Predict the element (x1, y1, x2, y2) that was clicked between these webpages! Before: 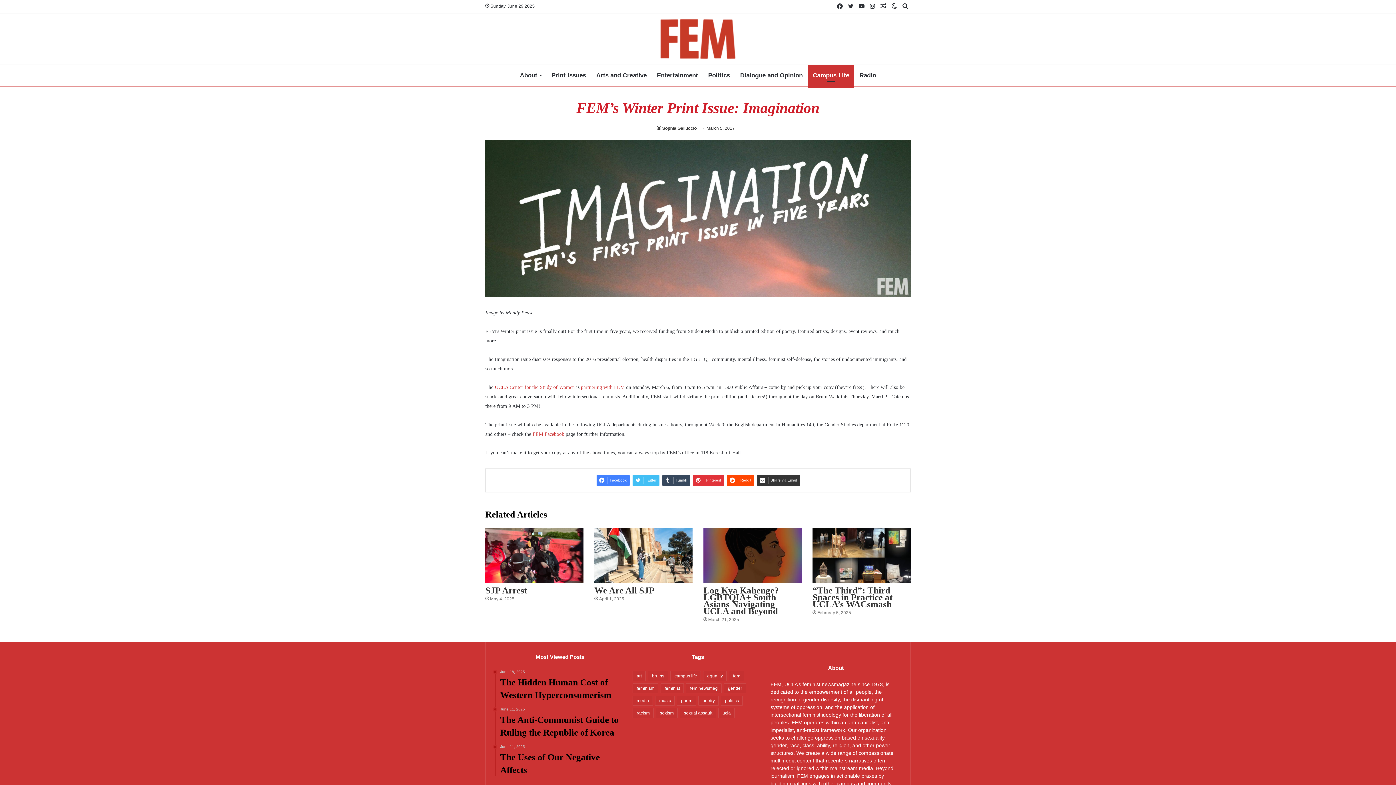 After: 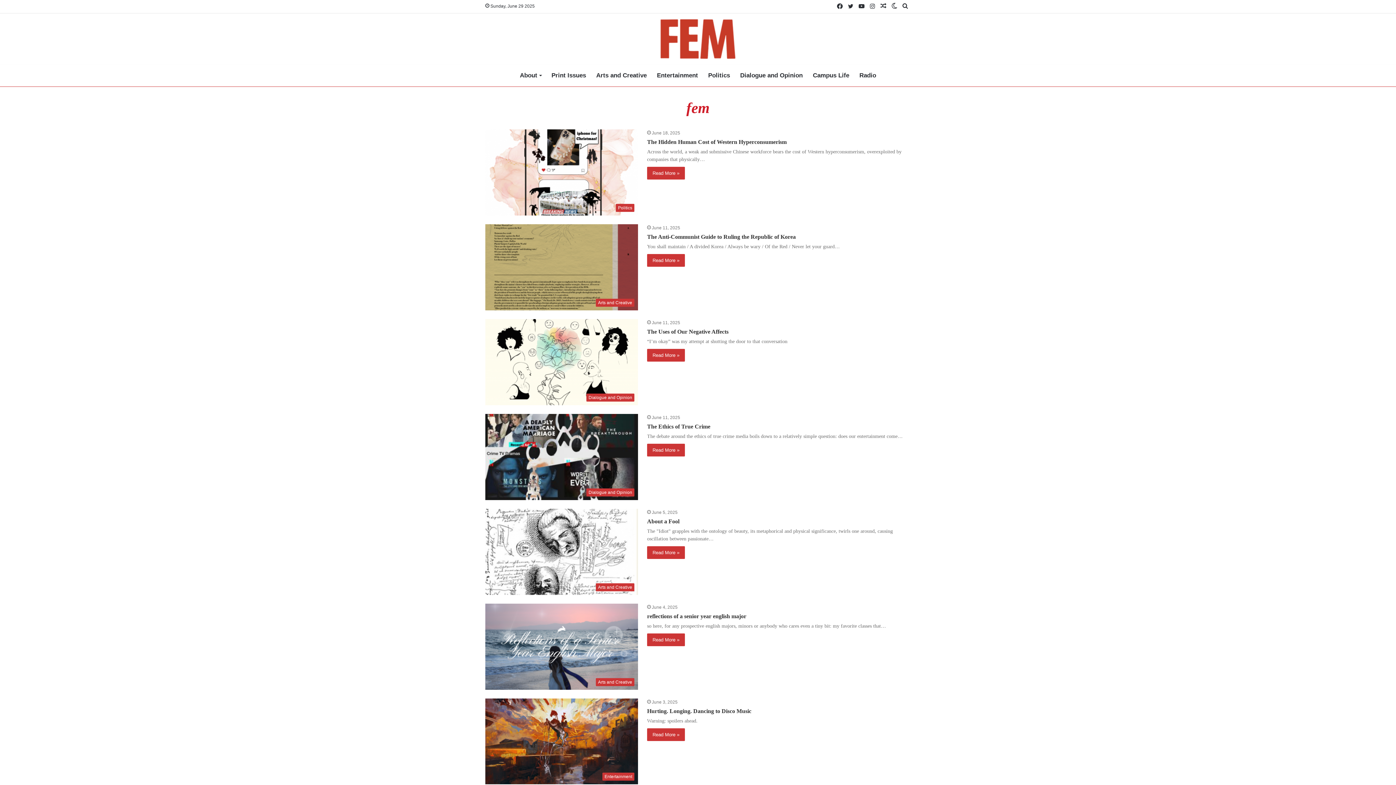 Action: bbox: (729, 671, 744, 681) label: fem (261 items)